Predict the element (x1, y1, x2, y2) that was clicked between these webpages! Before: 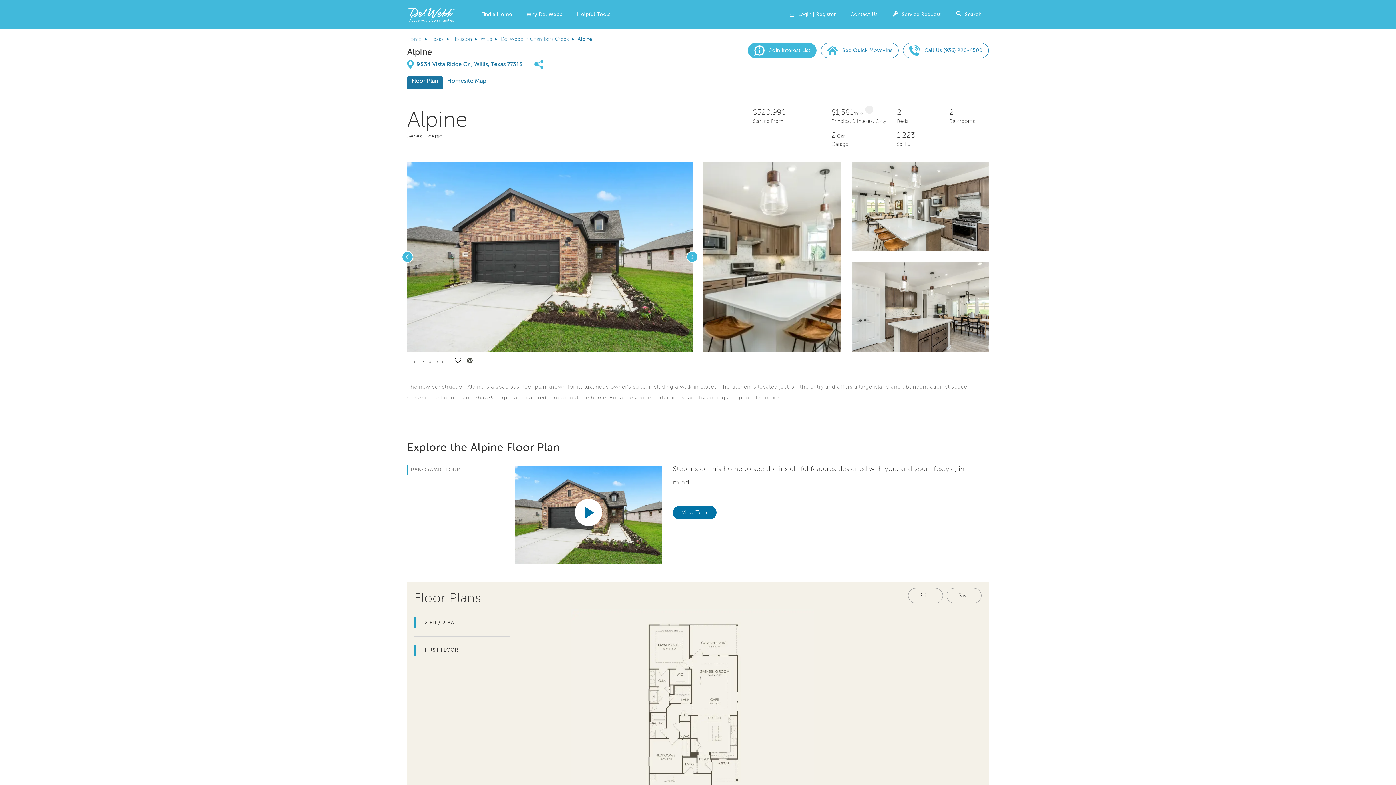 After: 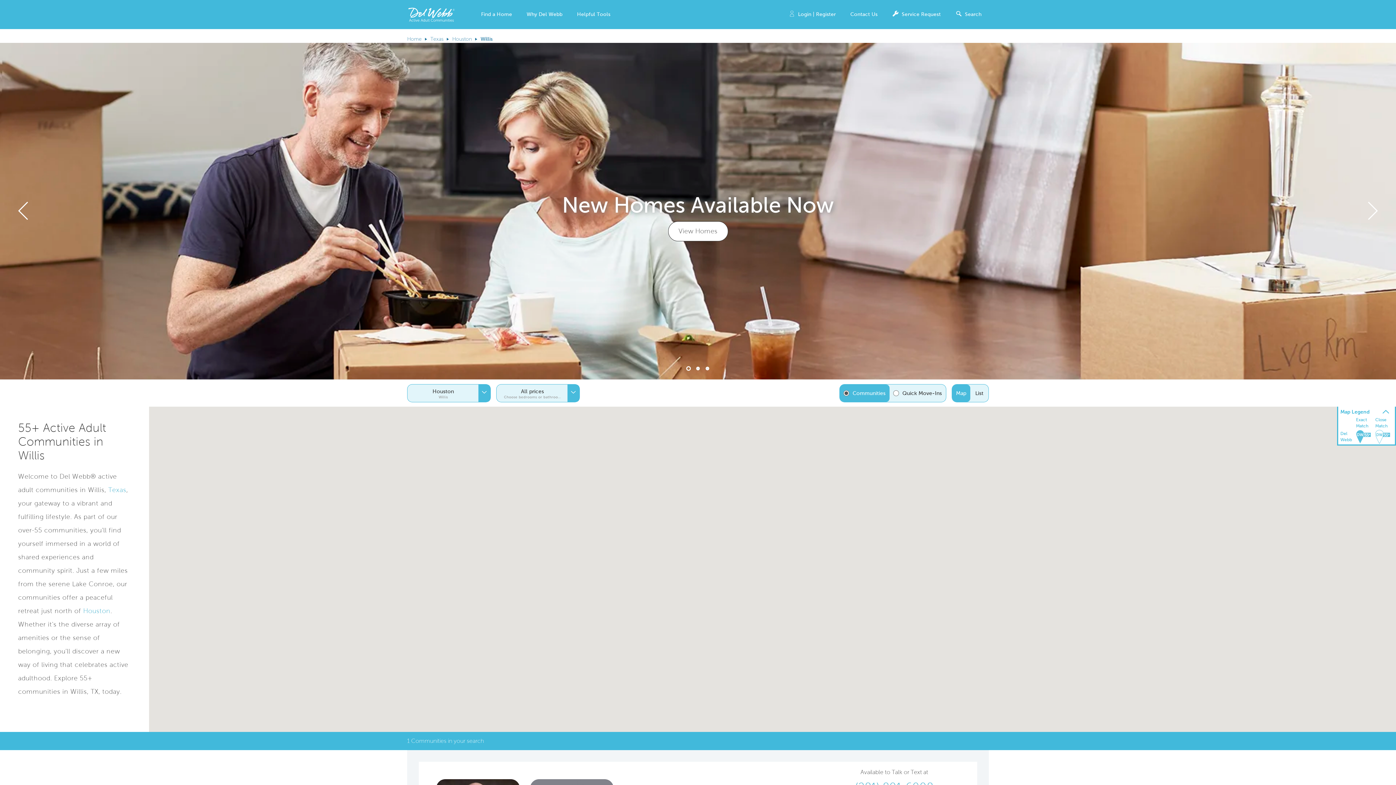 Action: bbox: (480, 36, 492, 41) label: Willis